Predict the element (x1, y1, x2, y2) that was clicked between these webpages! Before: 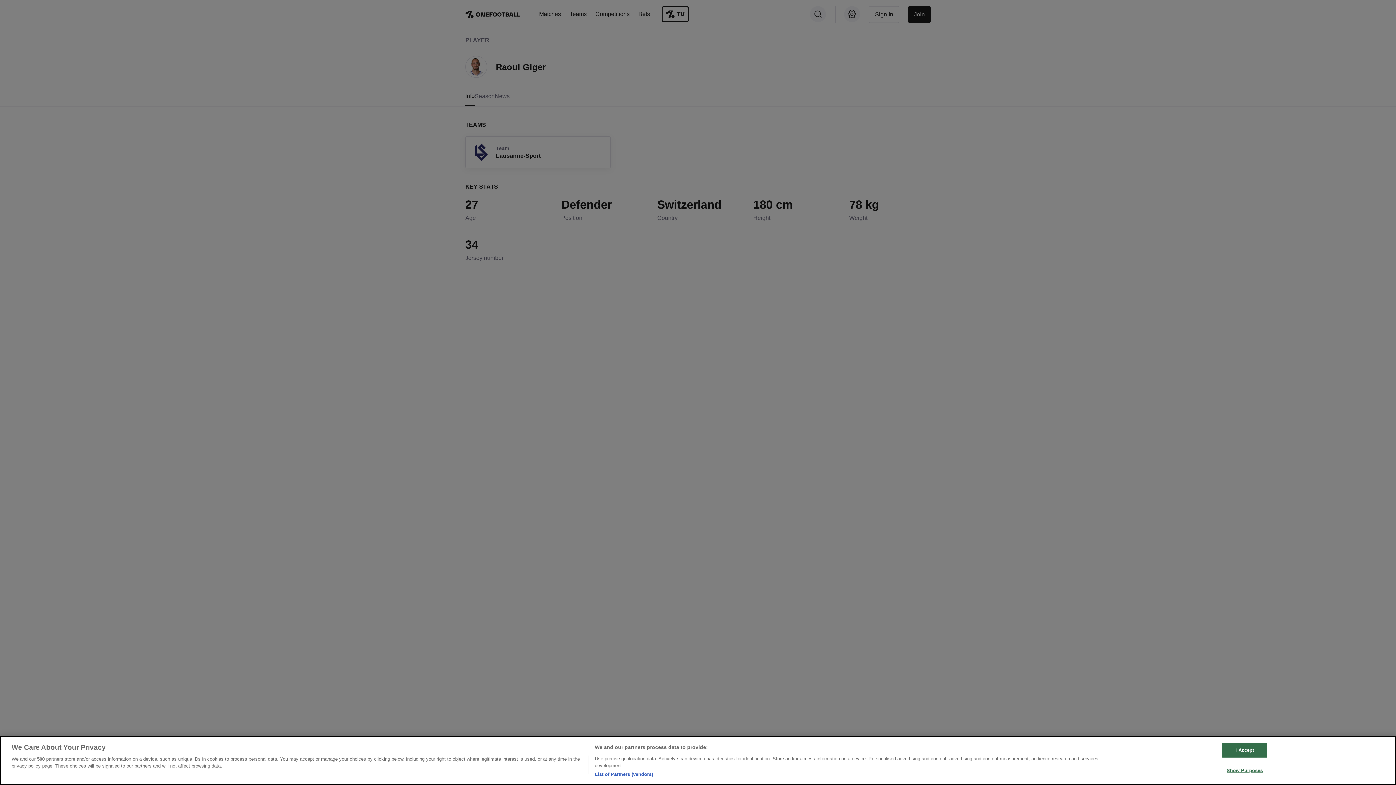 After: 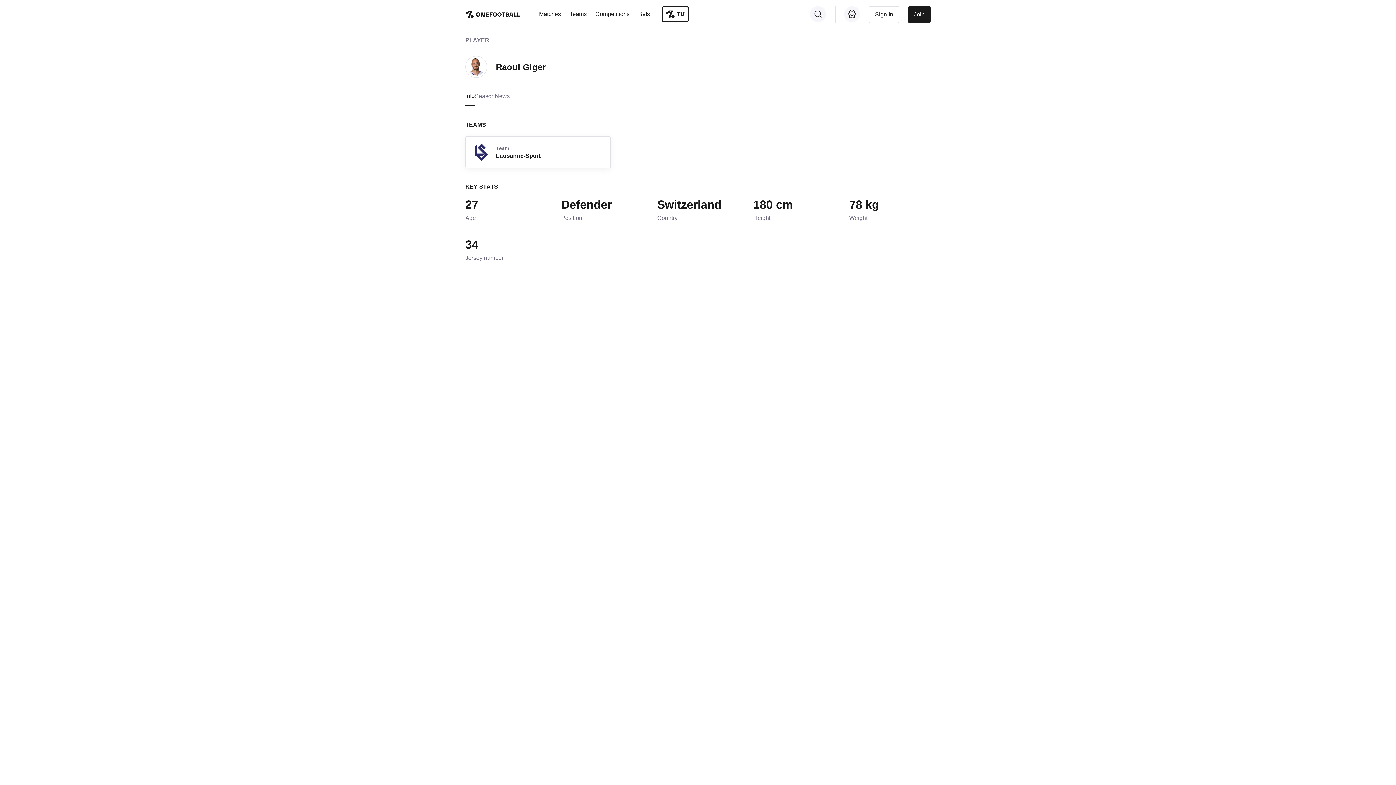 Action: label: I Accept bbox: (1222, 742, 1267, 757)